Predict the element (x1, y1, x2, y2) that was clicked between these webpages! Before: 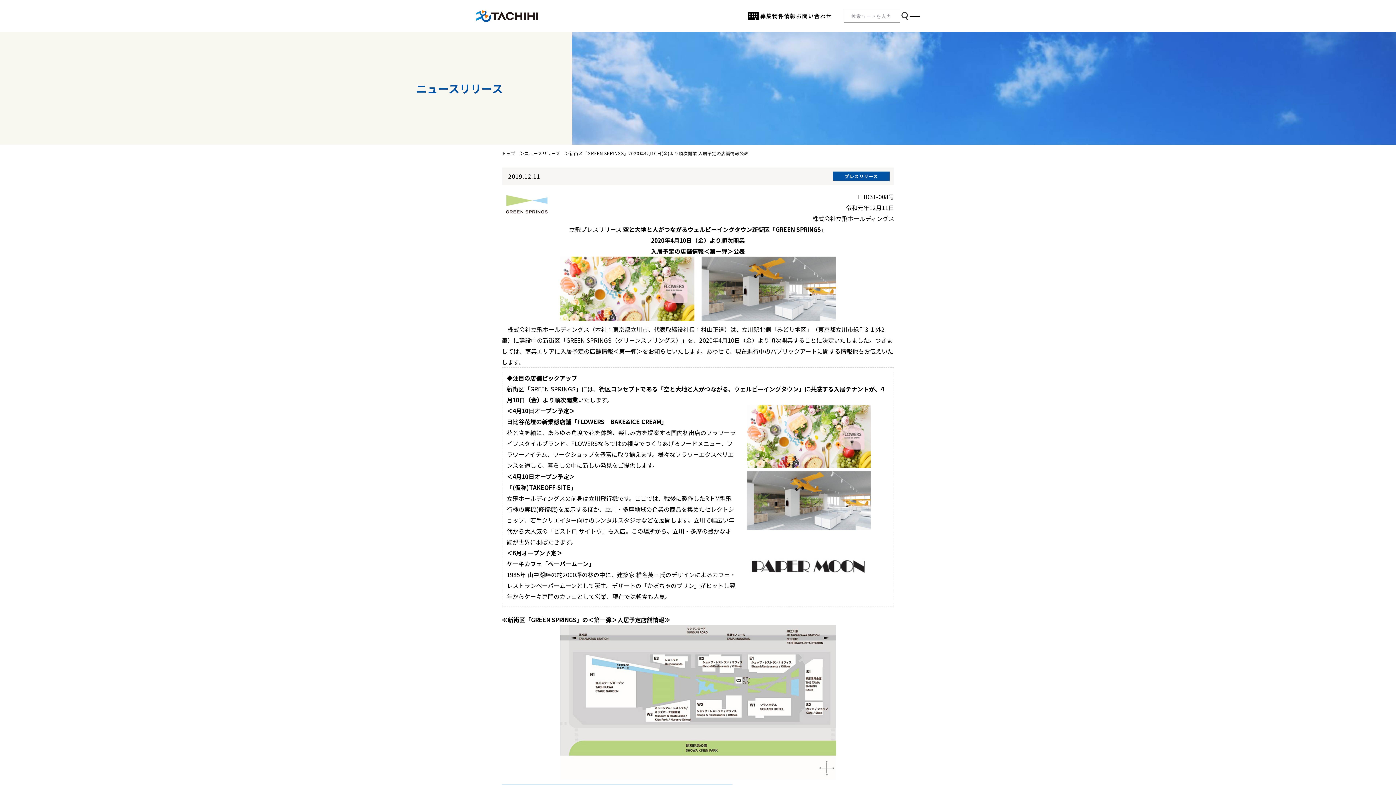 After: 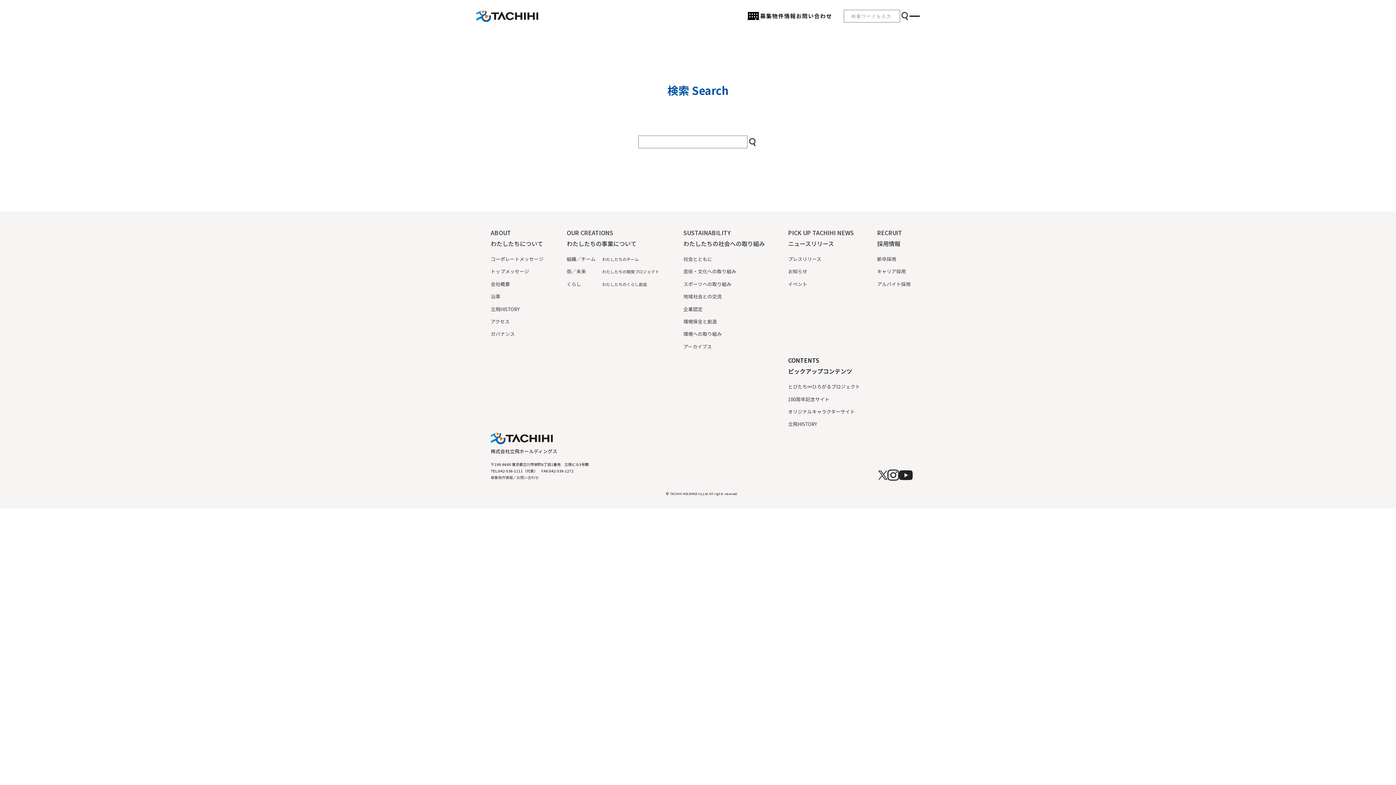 Action: bbox: (900, 11, 909, 20)